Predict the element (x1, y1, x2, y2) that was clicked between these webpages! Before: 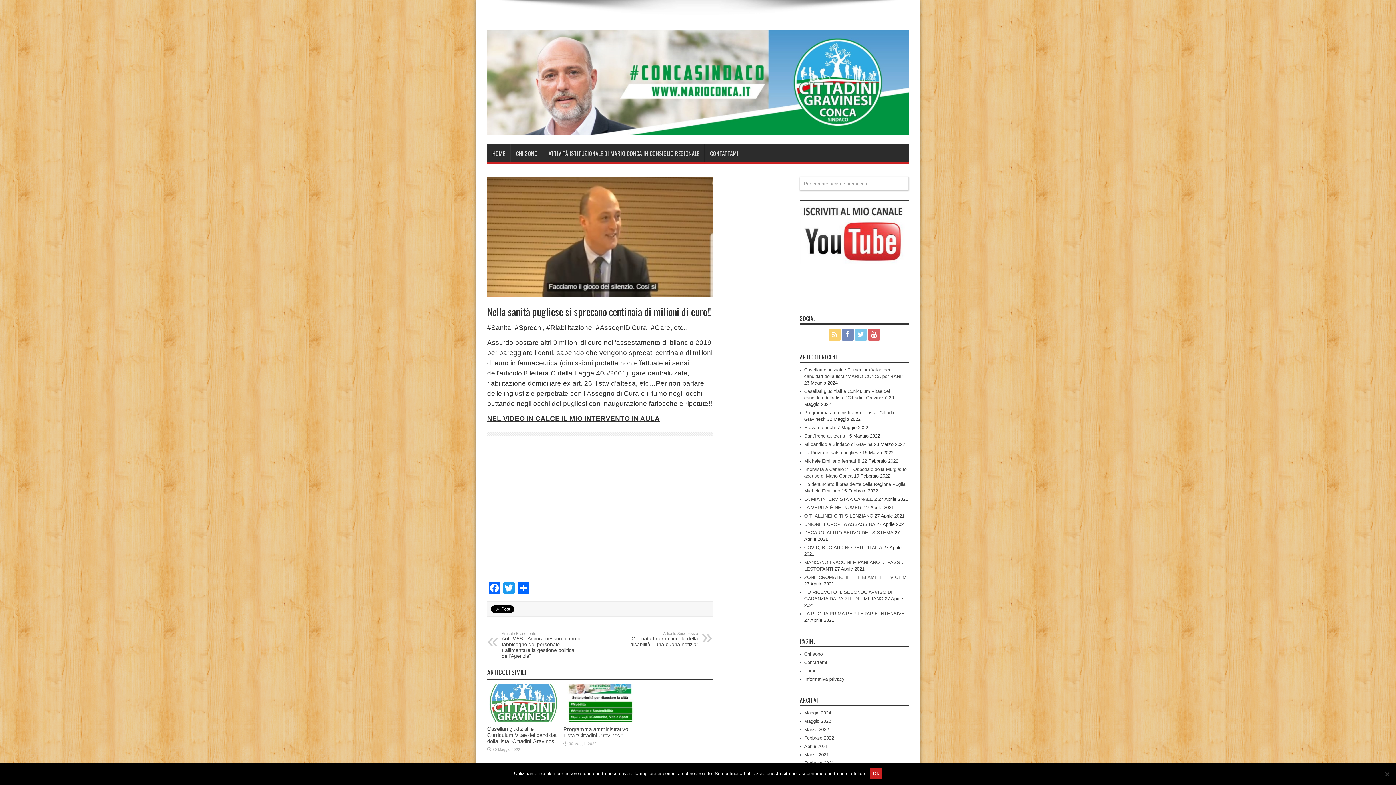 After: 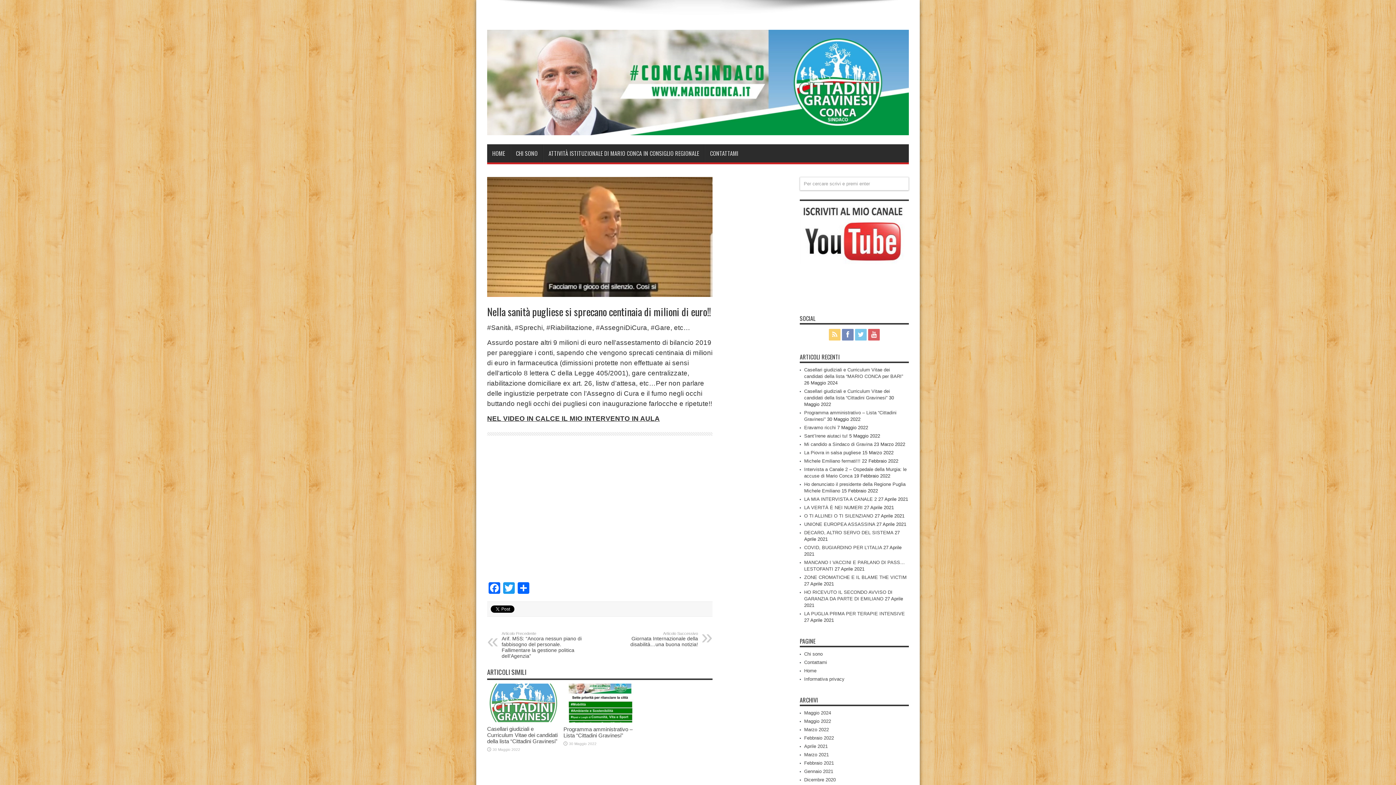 Action: bbox: (870, 768, 882, 779) label: Ok